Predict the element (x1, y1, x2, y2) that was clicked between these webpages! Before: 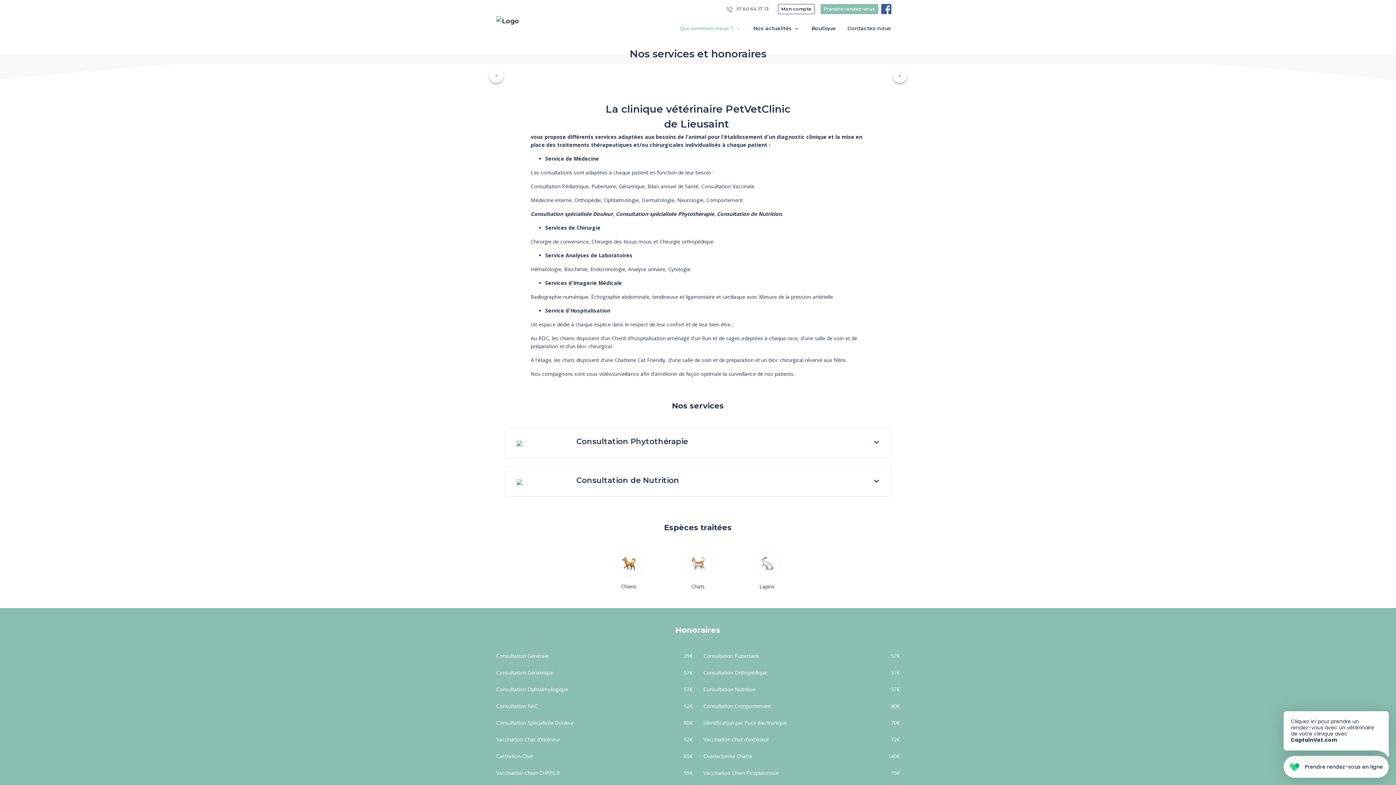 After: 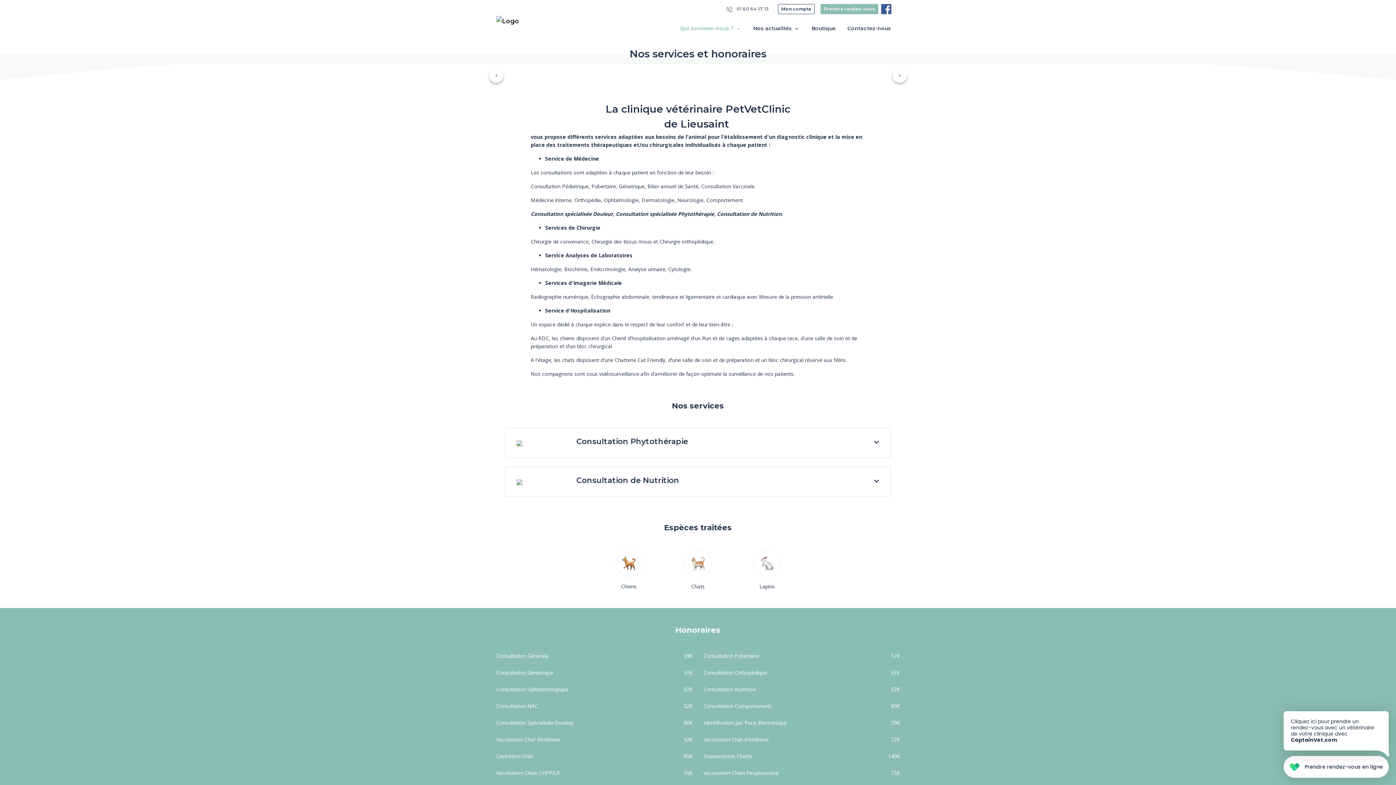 Action: bbox: (881, 6, 891, 11)